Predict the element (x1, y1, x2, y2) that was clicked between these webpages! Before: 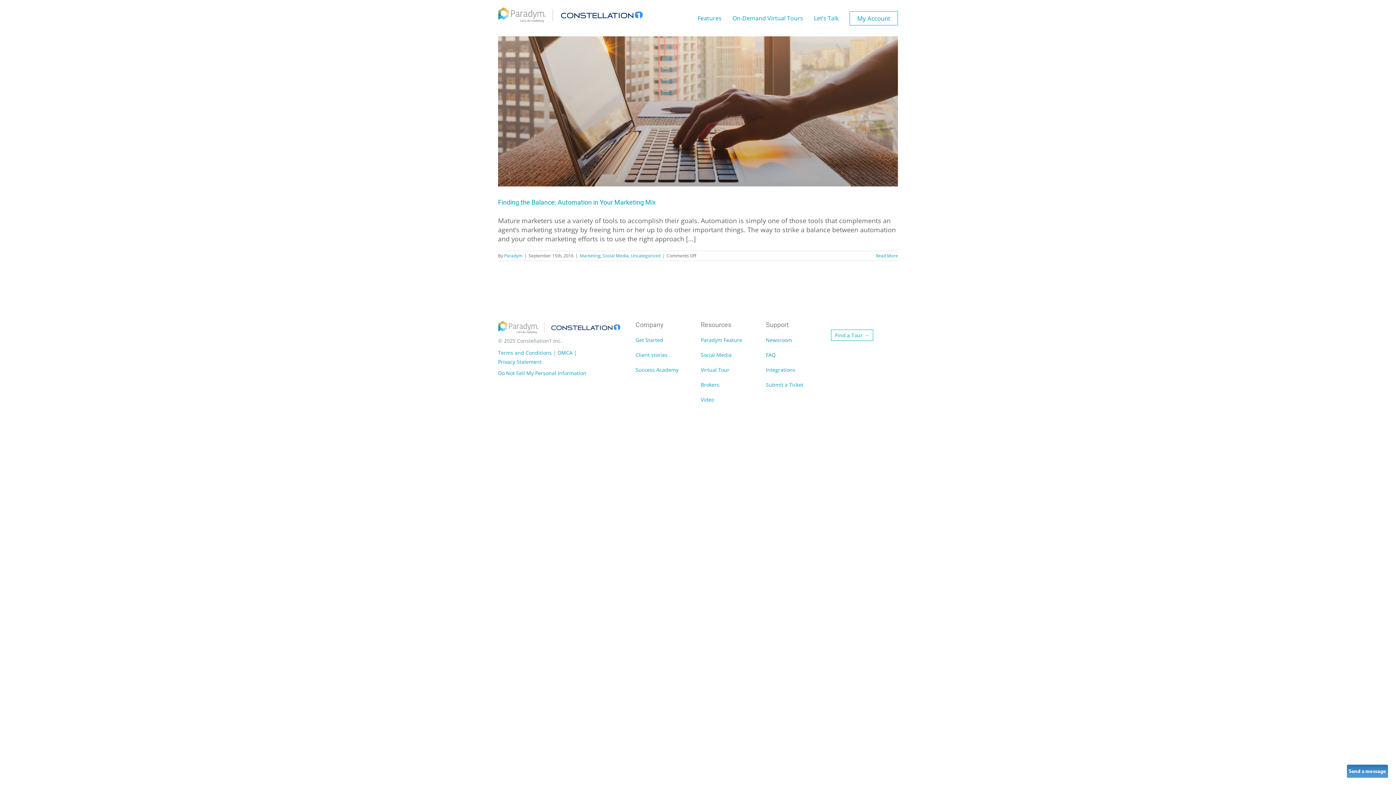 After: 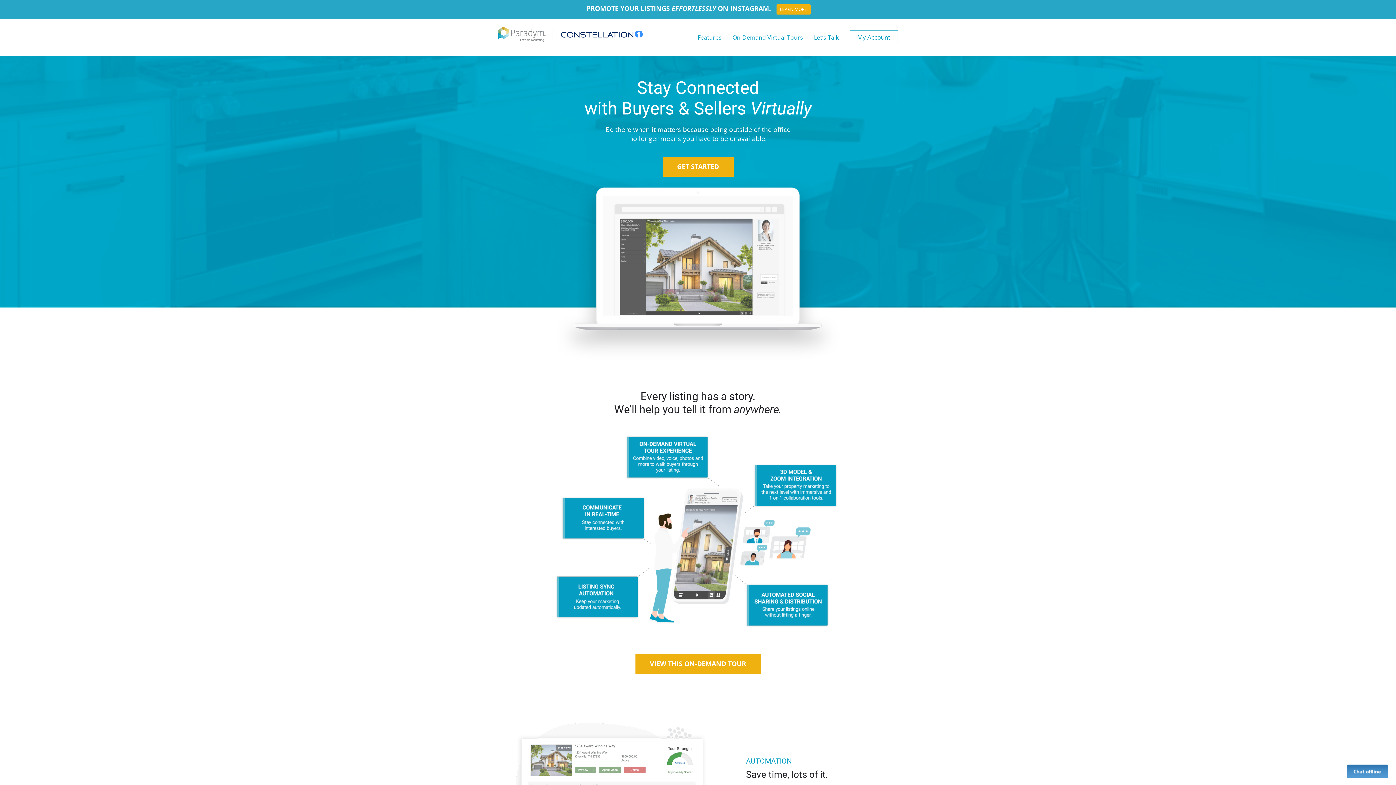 Action: bbox: (498, 320, 621, 327)